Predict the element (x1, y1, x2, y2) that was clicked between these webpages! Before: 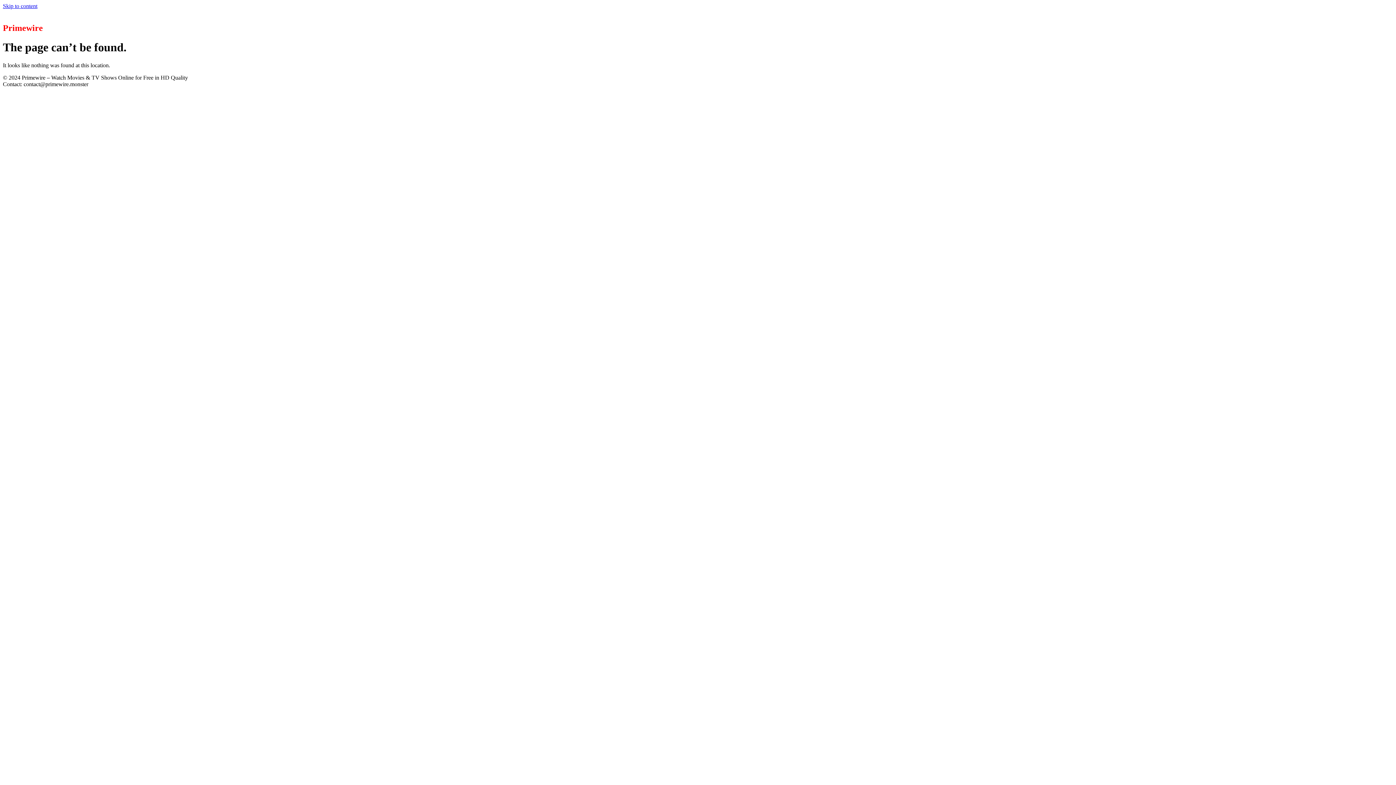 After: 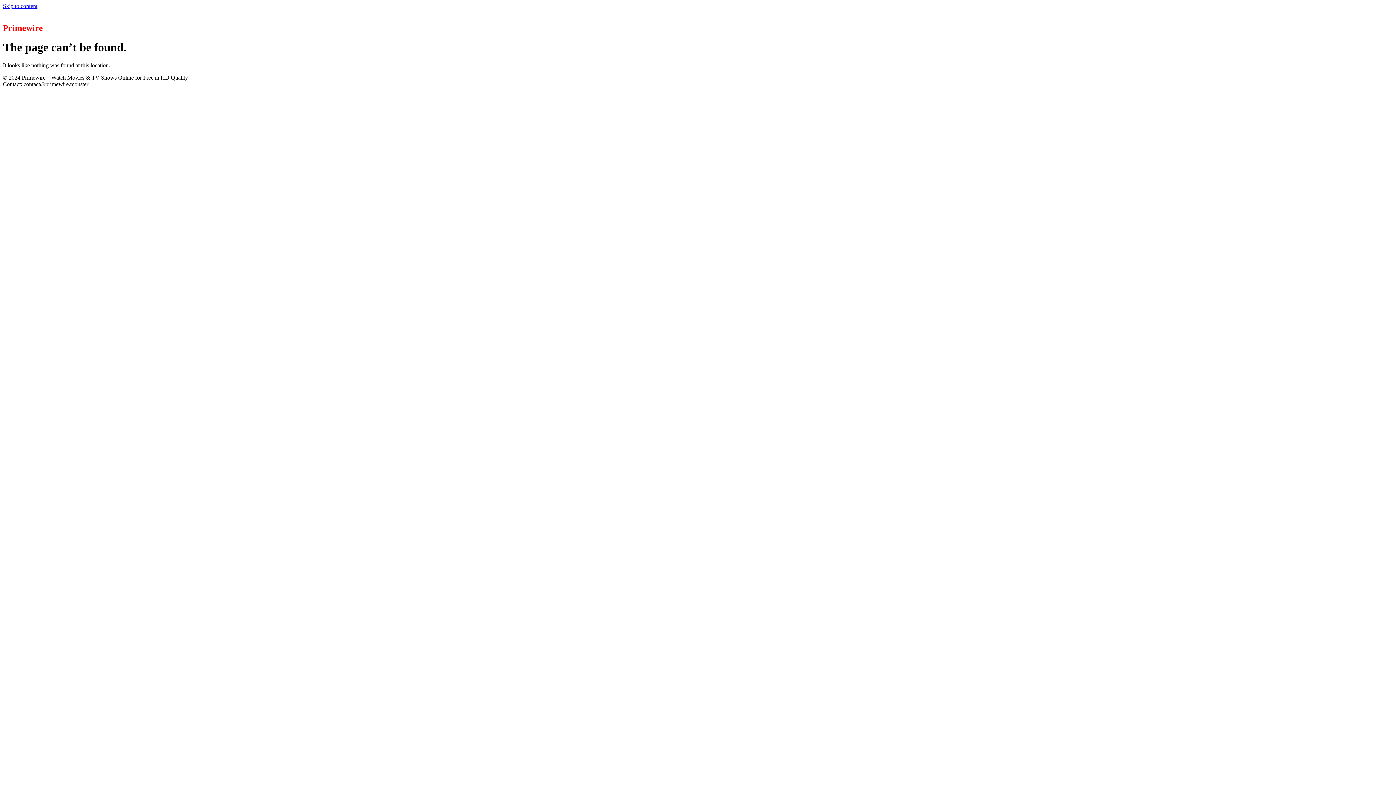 Action: bbox: (2, 2, 37, 9) label: Skip to content